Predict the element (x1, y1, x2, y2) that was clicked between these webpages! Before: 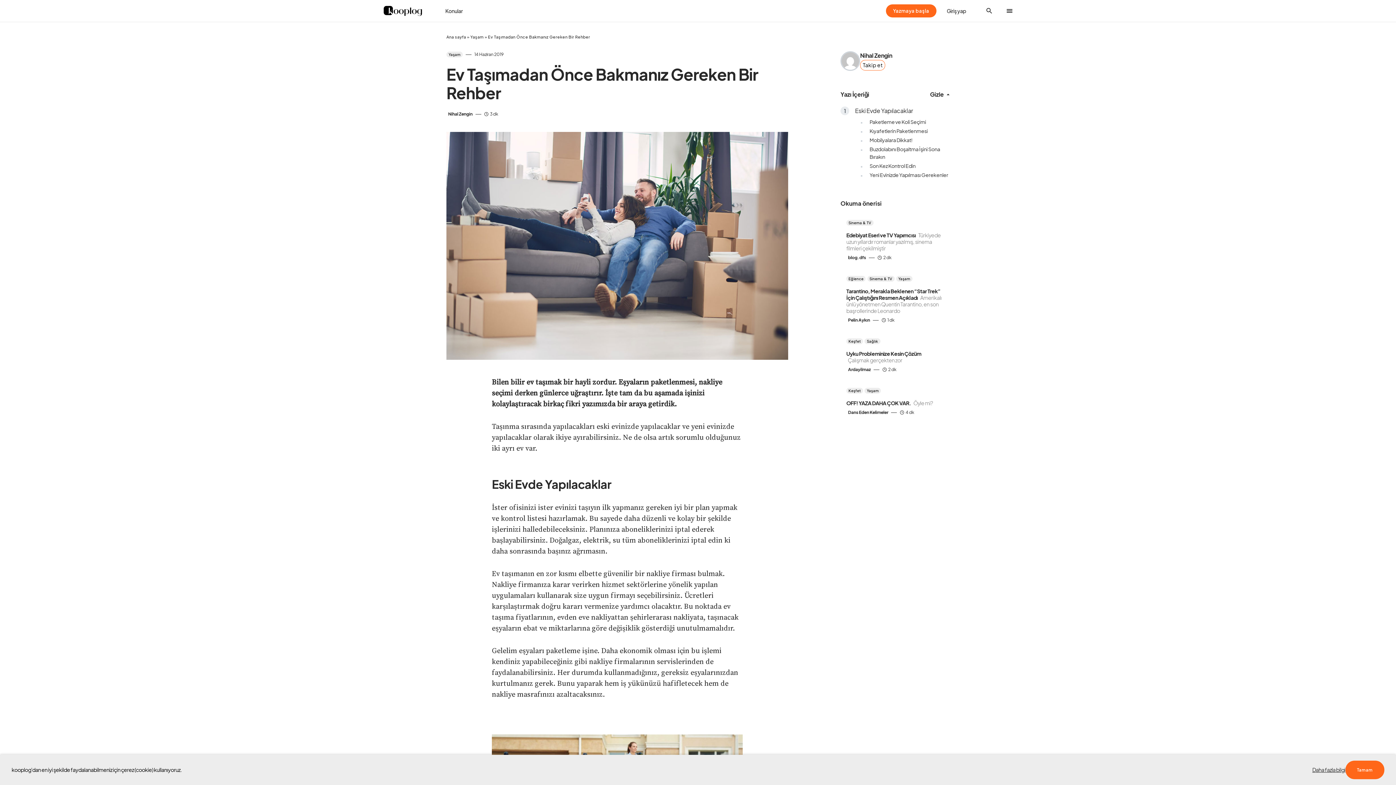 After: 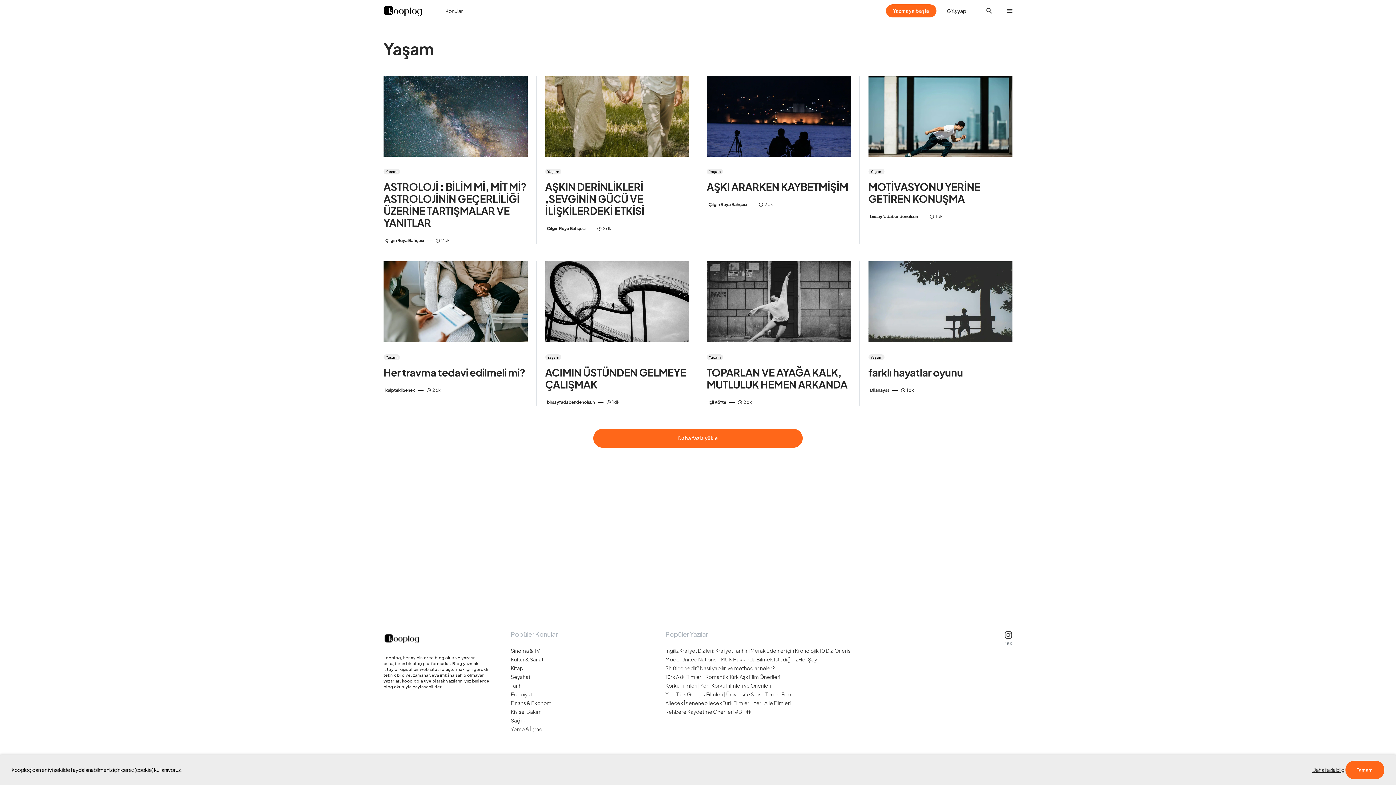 Action: label: Yaşam bbox: (470, 34, 483, 39)